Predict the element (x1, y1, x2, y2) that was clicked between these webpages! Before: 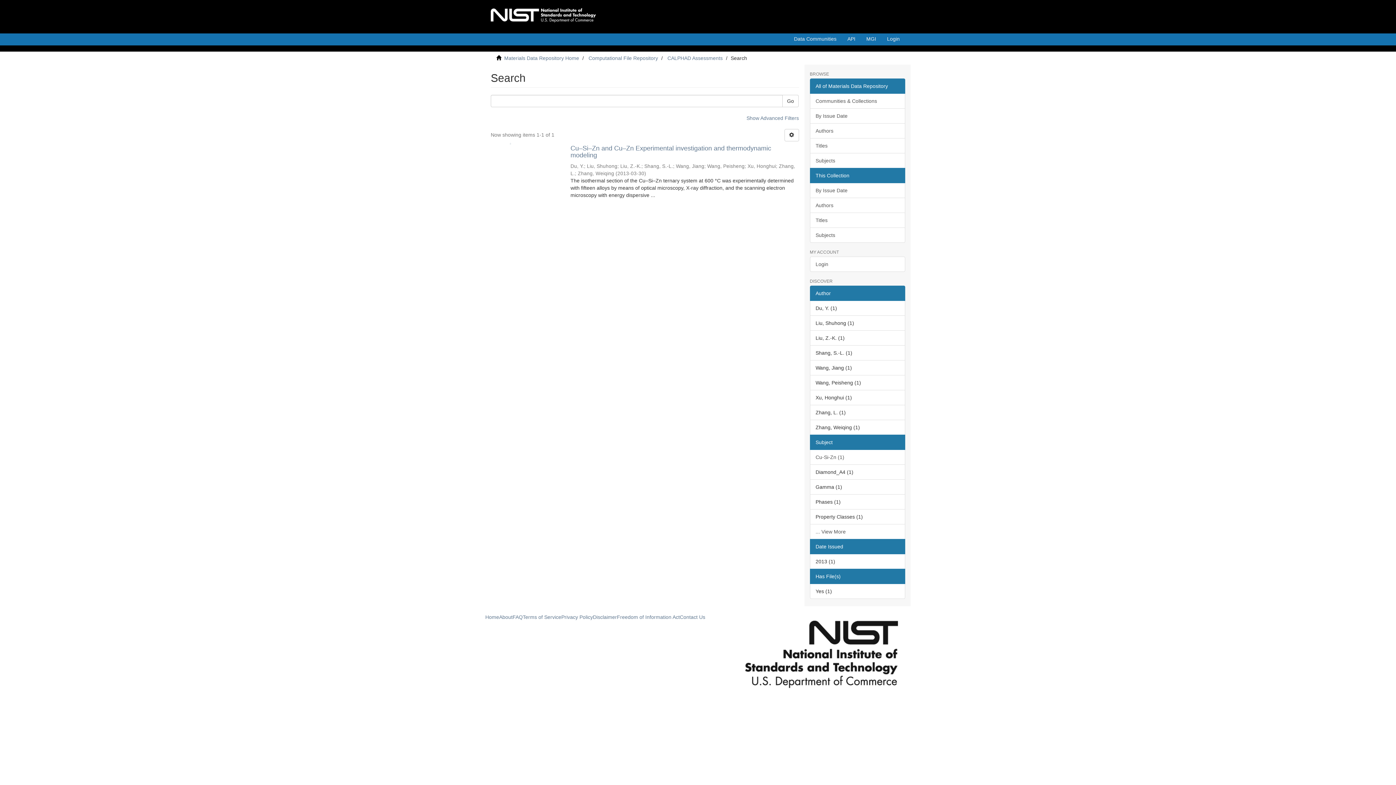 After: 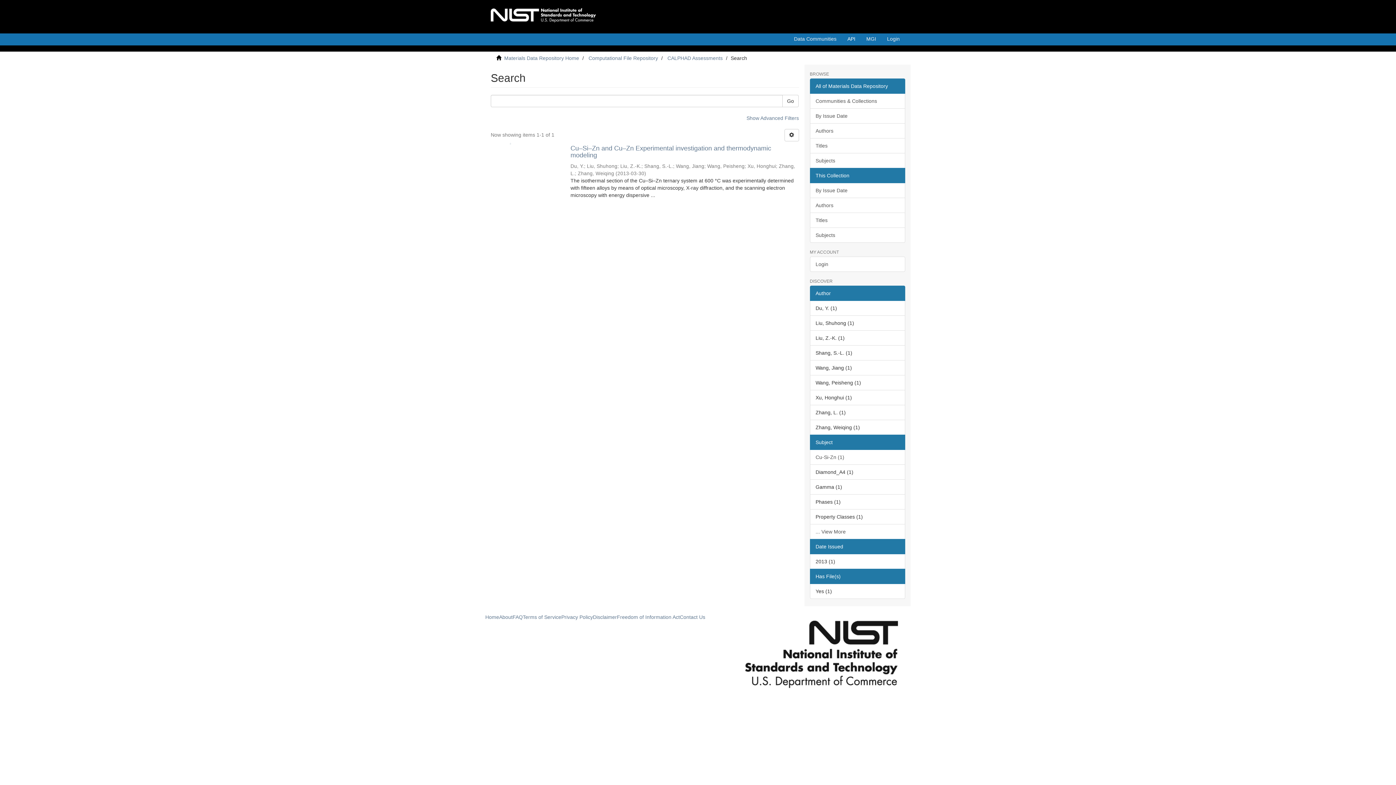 Action: bbox: (842, 33, 861, 48) label: API